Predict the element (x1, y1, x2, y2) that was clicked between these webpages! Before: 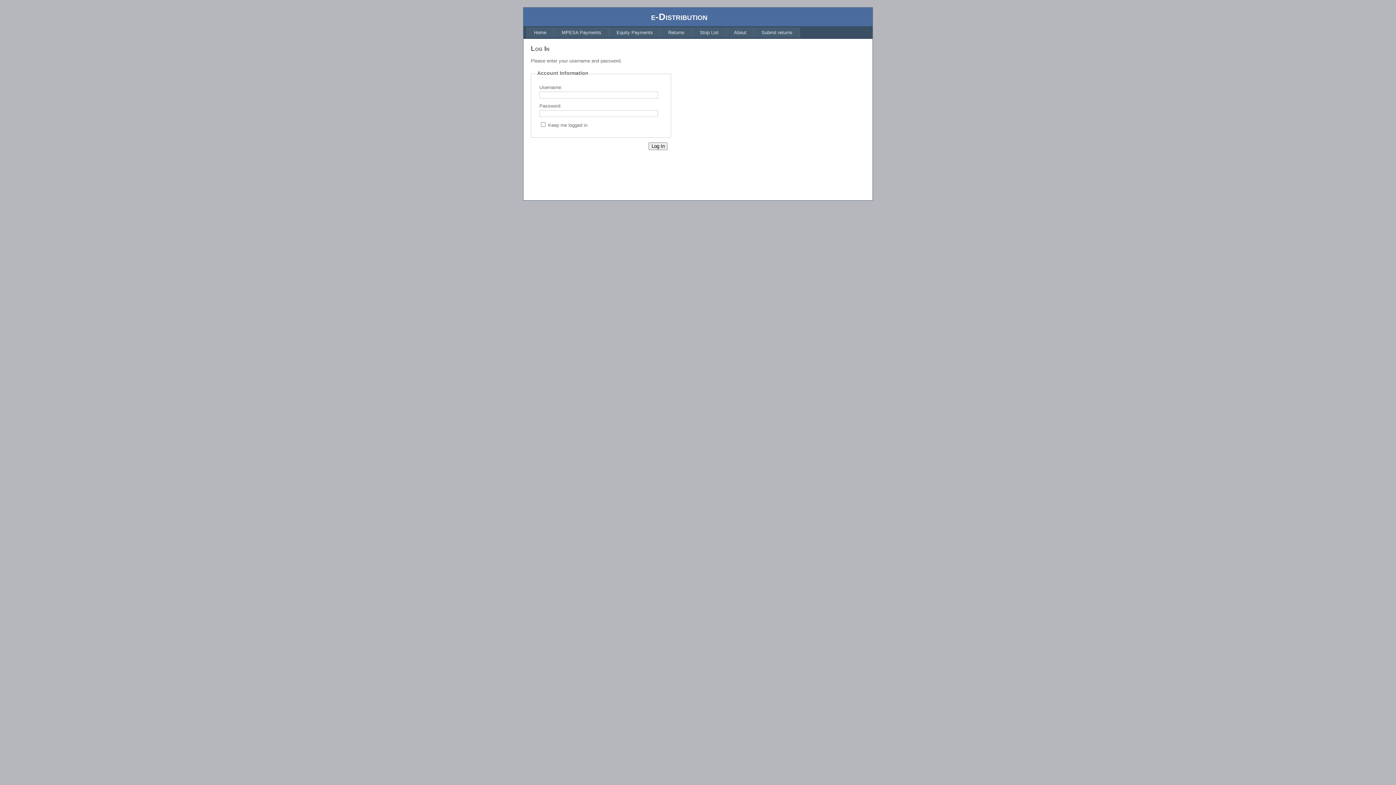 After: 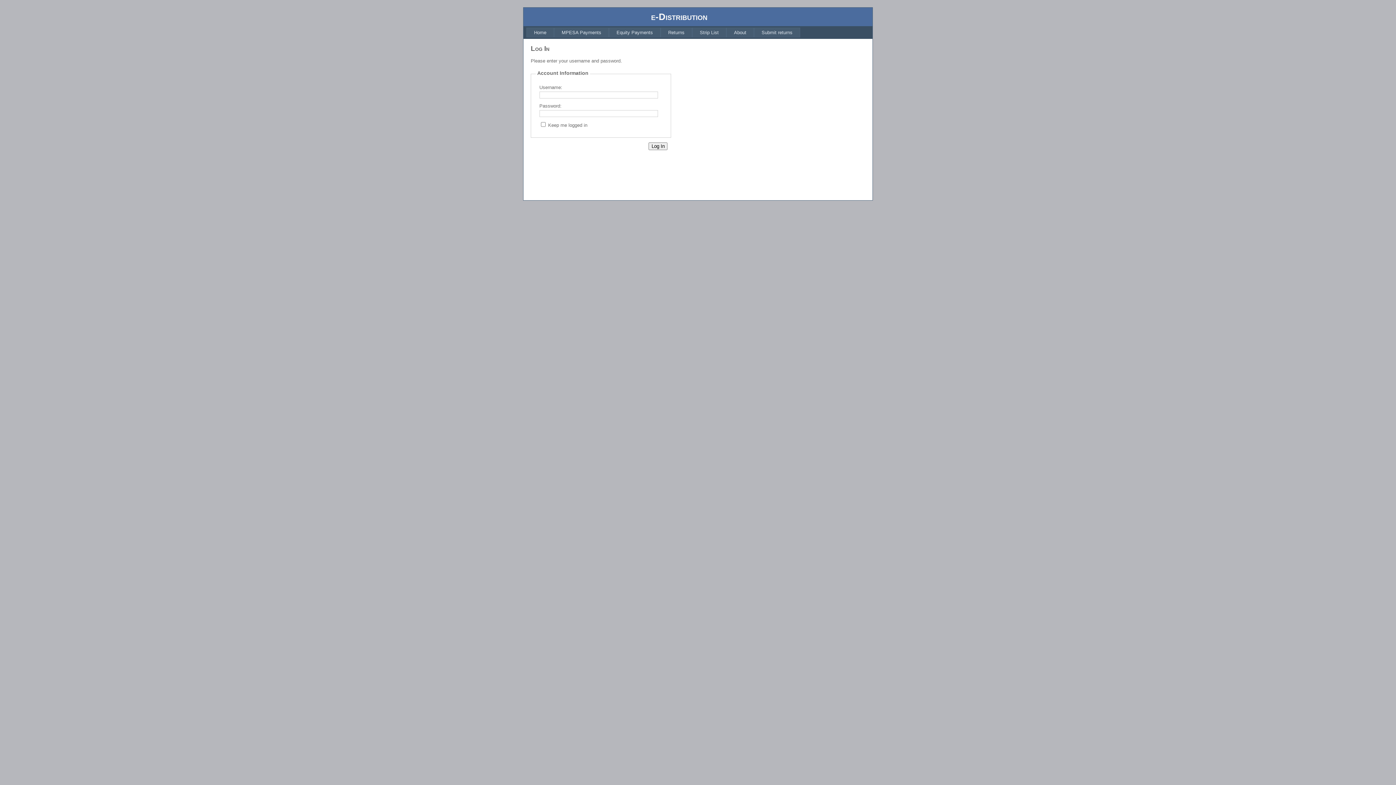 Action: bbox: (692, 27, 726, 37) label: Strip List